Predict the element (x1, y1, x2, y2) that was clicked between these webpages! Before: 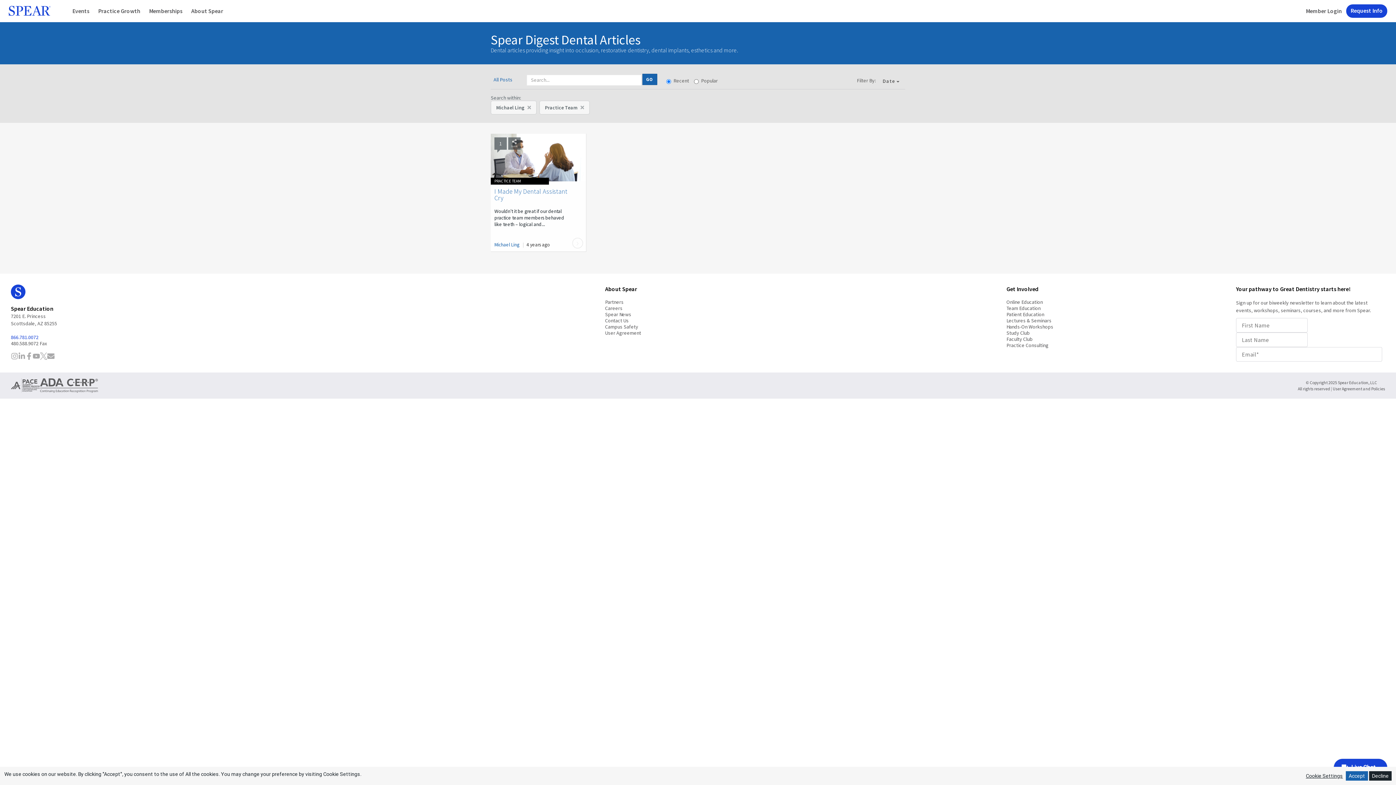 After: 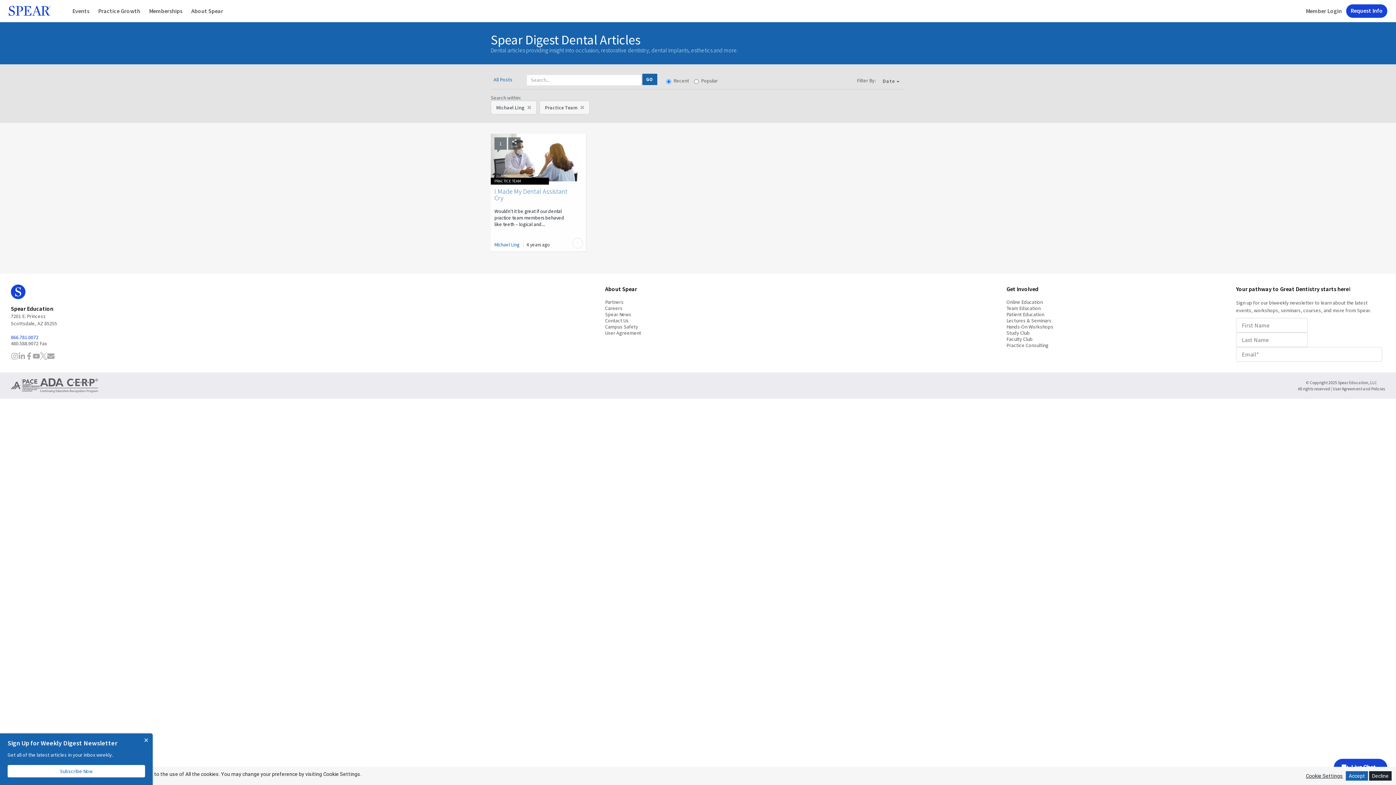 Action: label: Campus Safety bbox: (605, 323, 638, 330)